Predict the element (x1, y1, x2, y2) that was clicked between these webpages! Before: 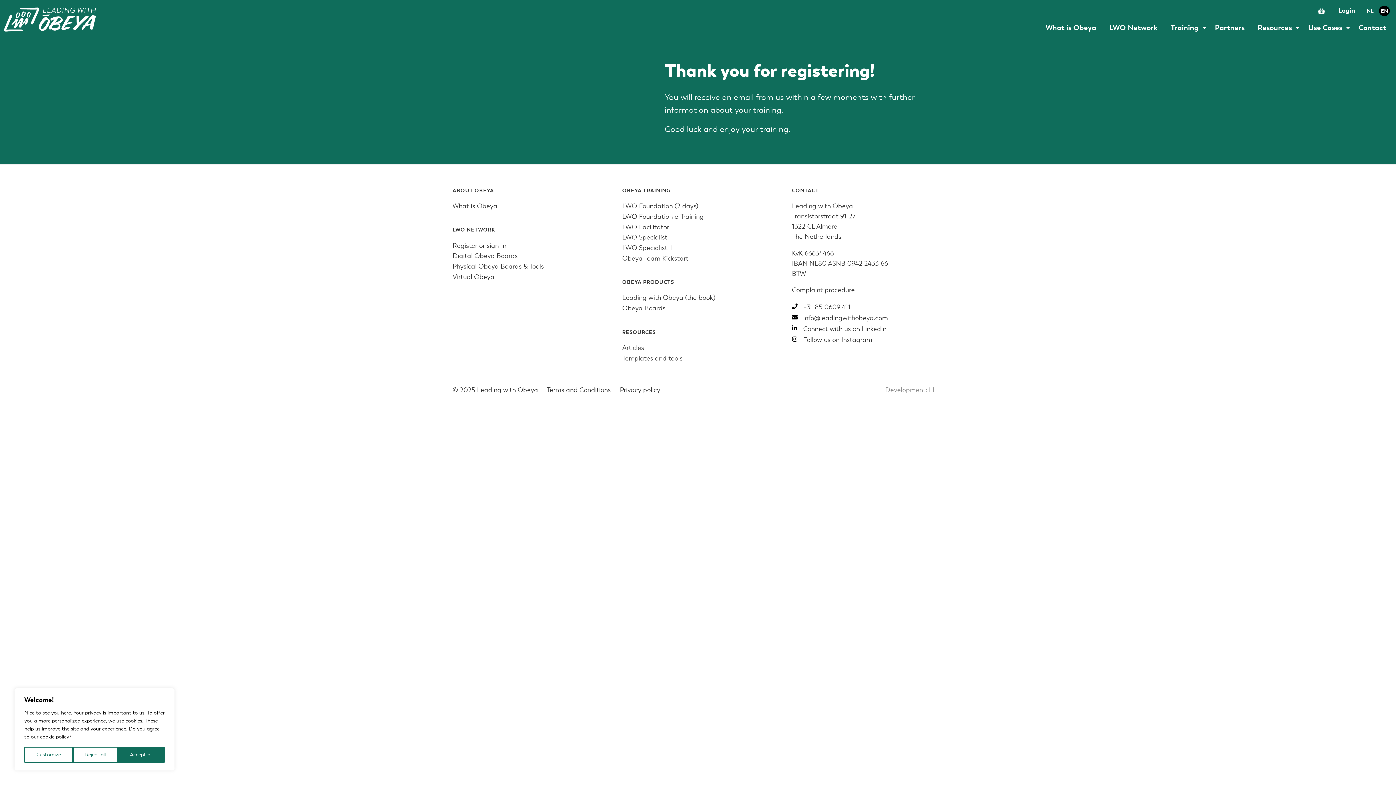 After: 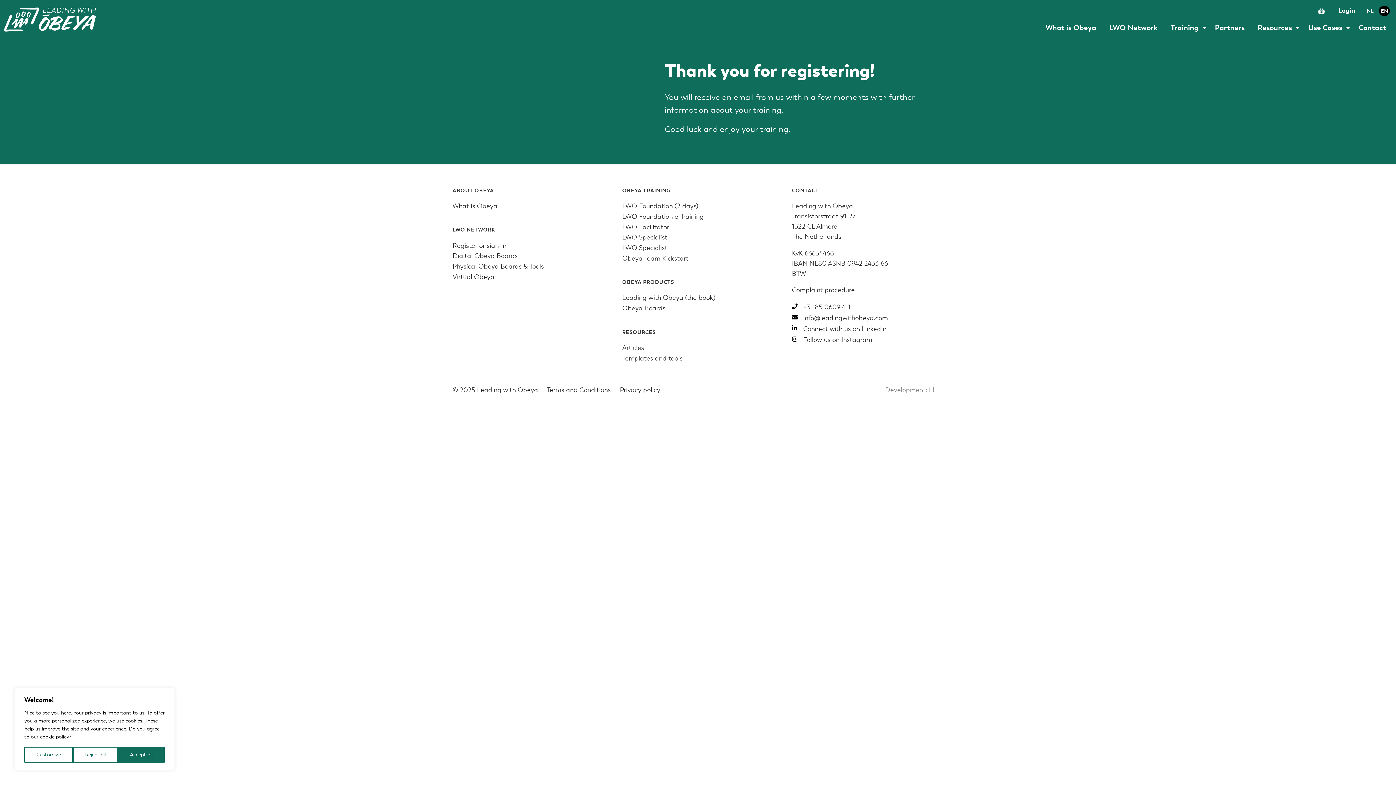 Action: bbox: (803, 303, 850, 311) label: +31 85 0609 411